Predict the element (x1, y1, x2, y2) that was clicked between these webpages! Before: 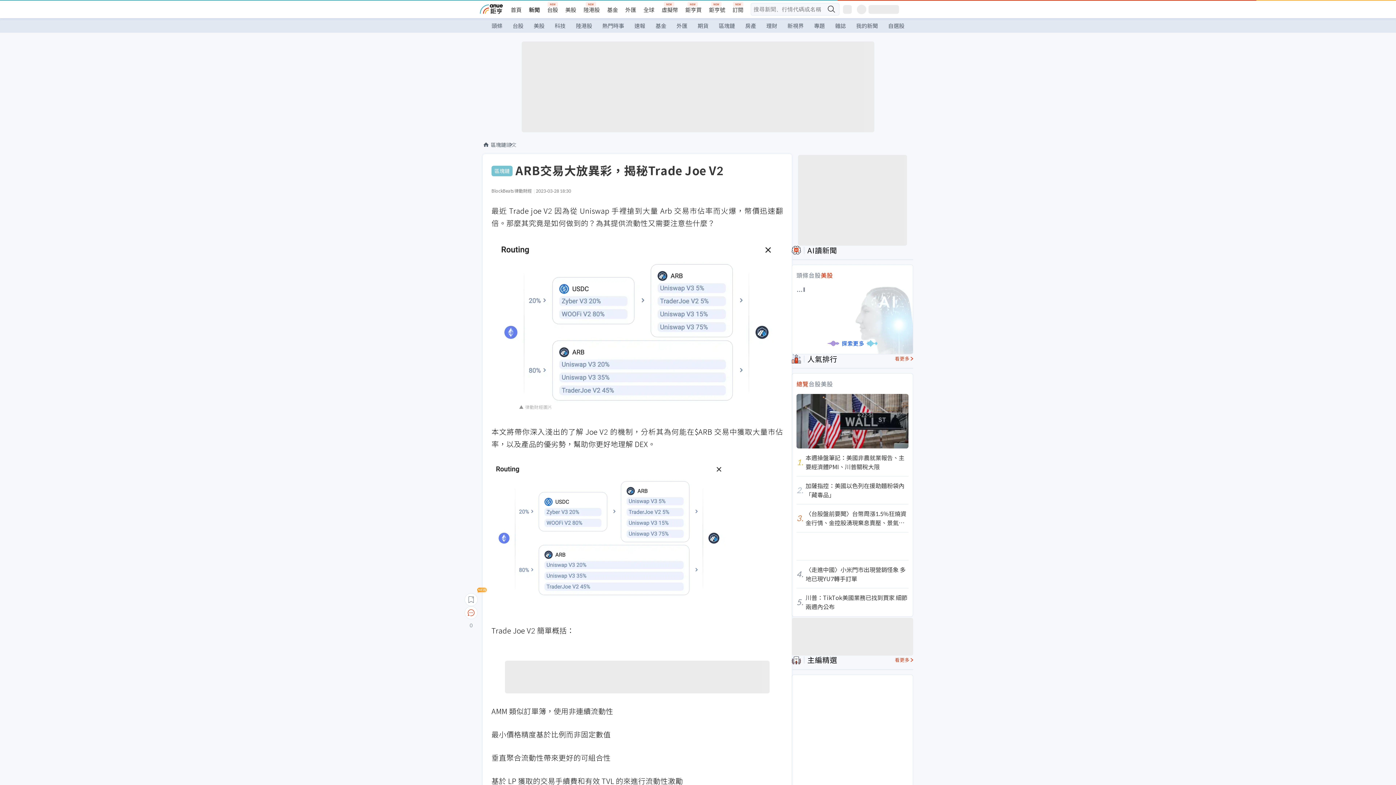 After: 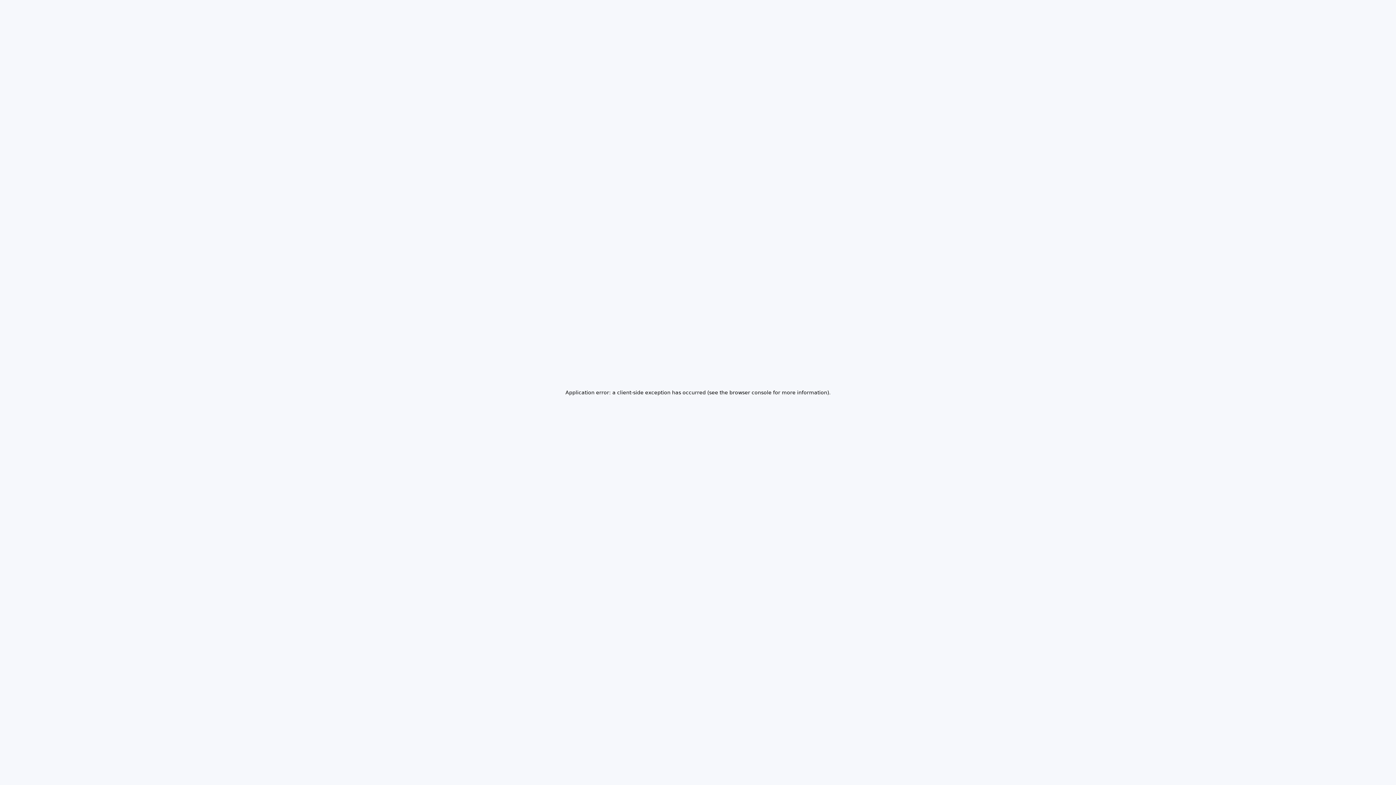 Action: bbox: (851, 18, 883, 33) label: 我的新聞